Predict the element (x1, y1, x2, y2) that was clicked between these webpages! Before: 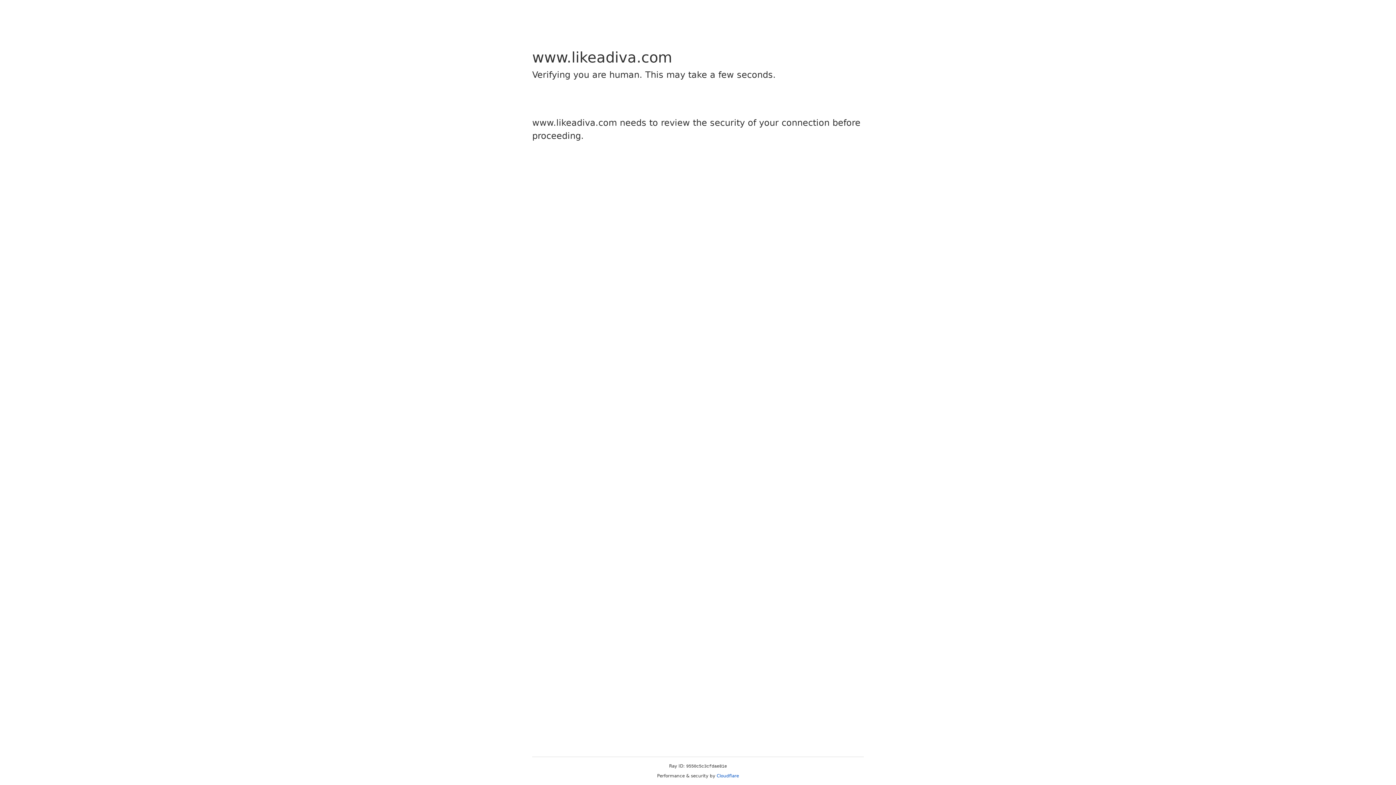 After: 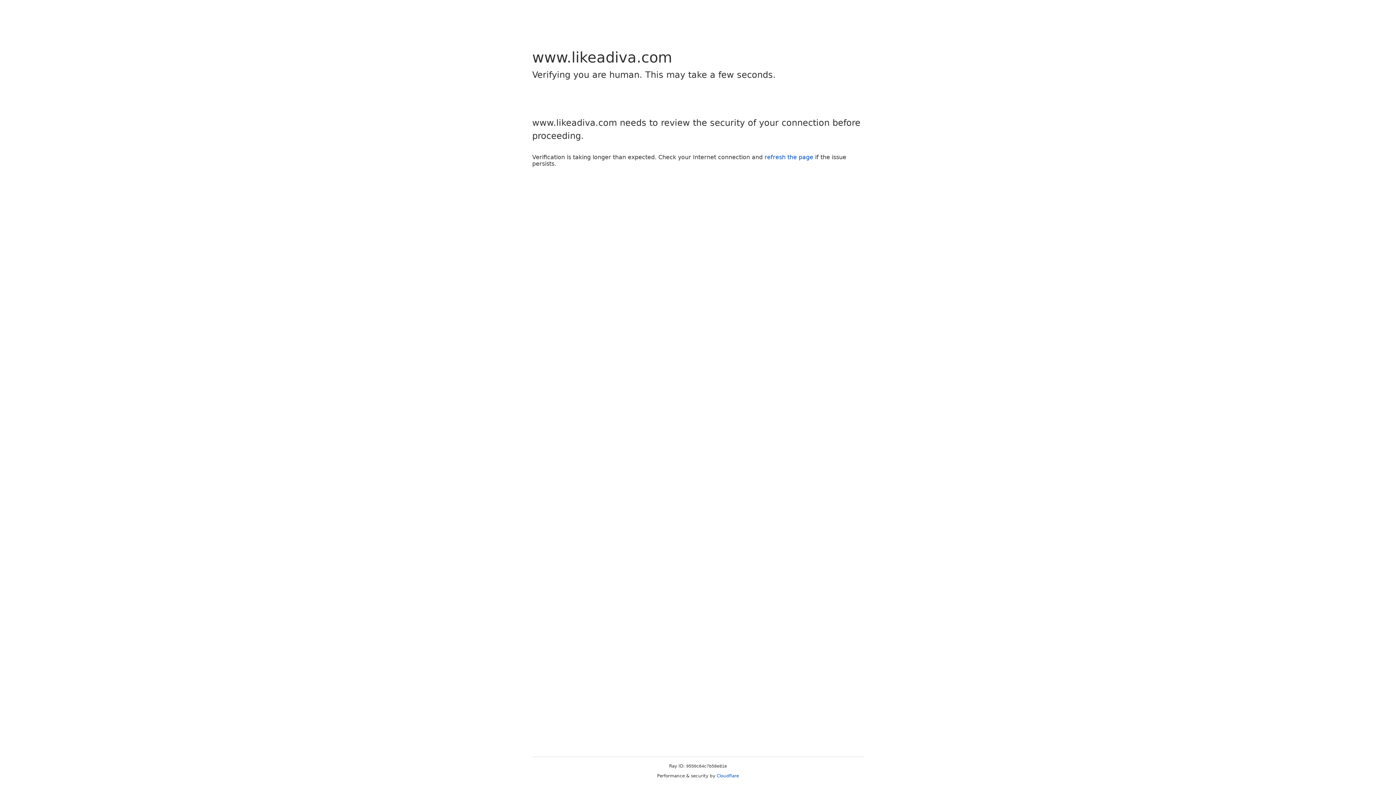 Action: label: Cloudflare bbox: (716, 773, 739, 778)